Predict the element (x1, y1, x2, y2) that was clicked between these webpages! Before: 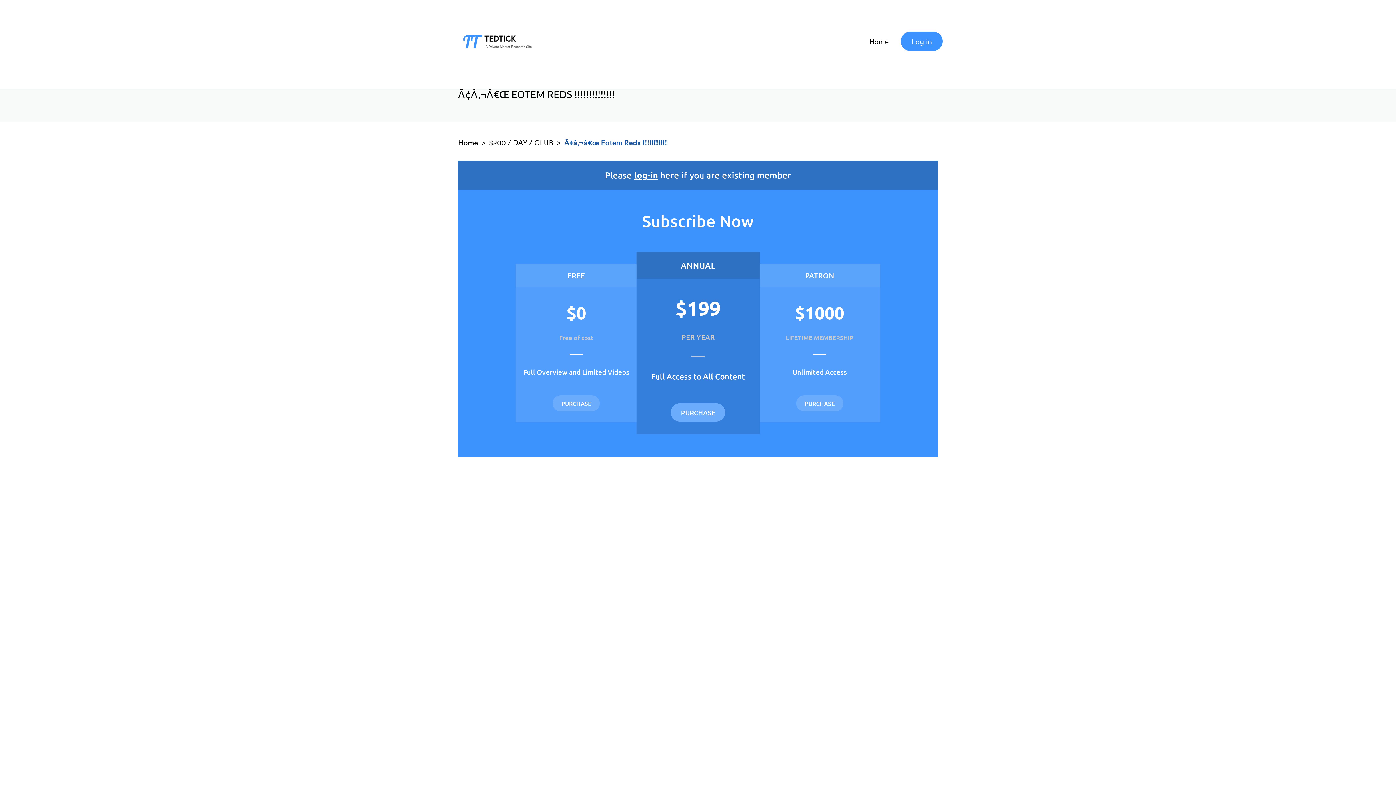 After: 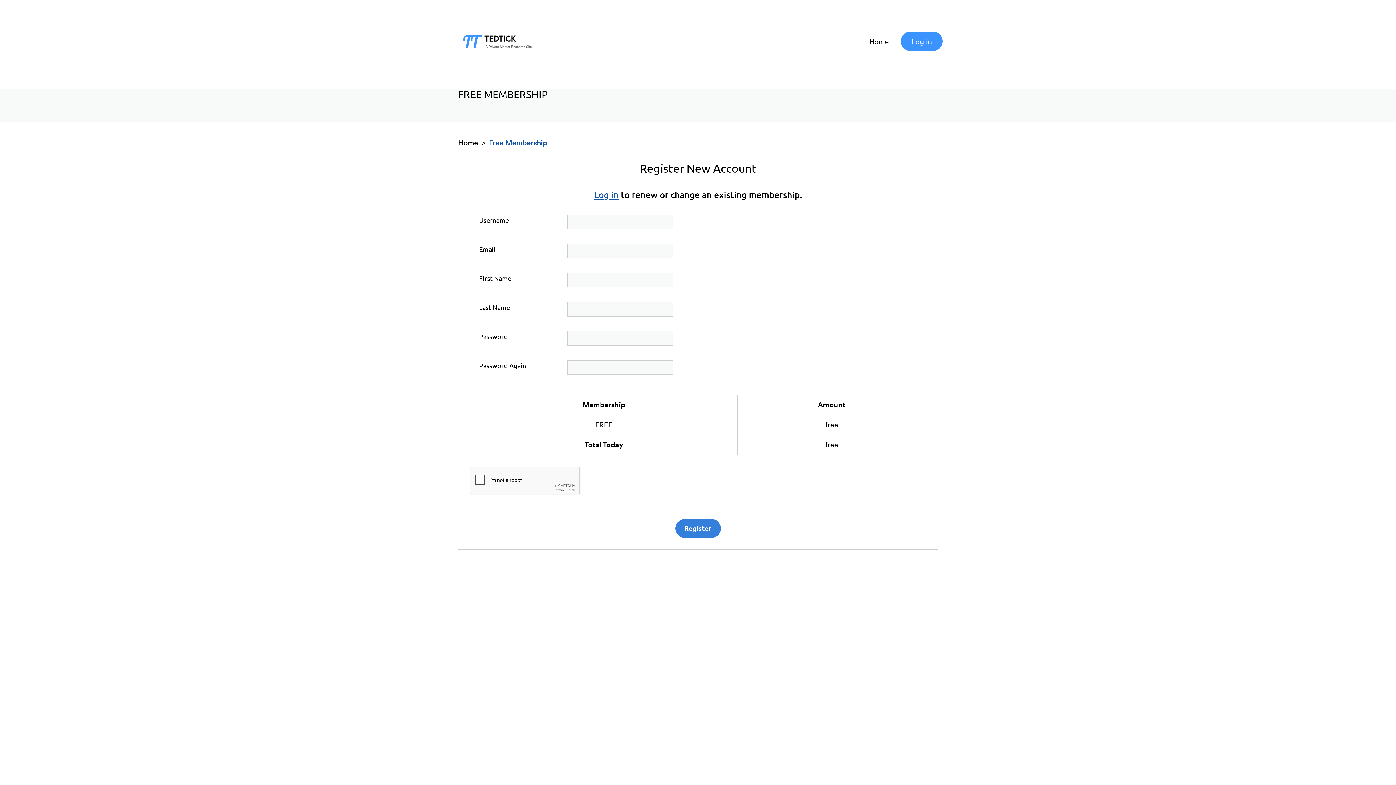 Action: bbox: (552, 397, 600, 408) label: PURCHASE